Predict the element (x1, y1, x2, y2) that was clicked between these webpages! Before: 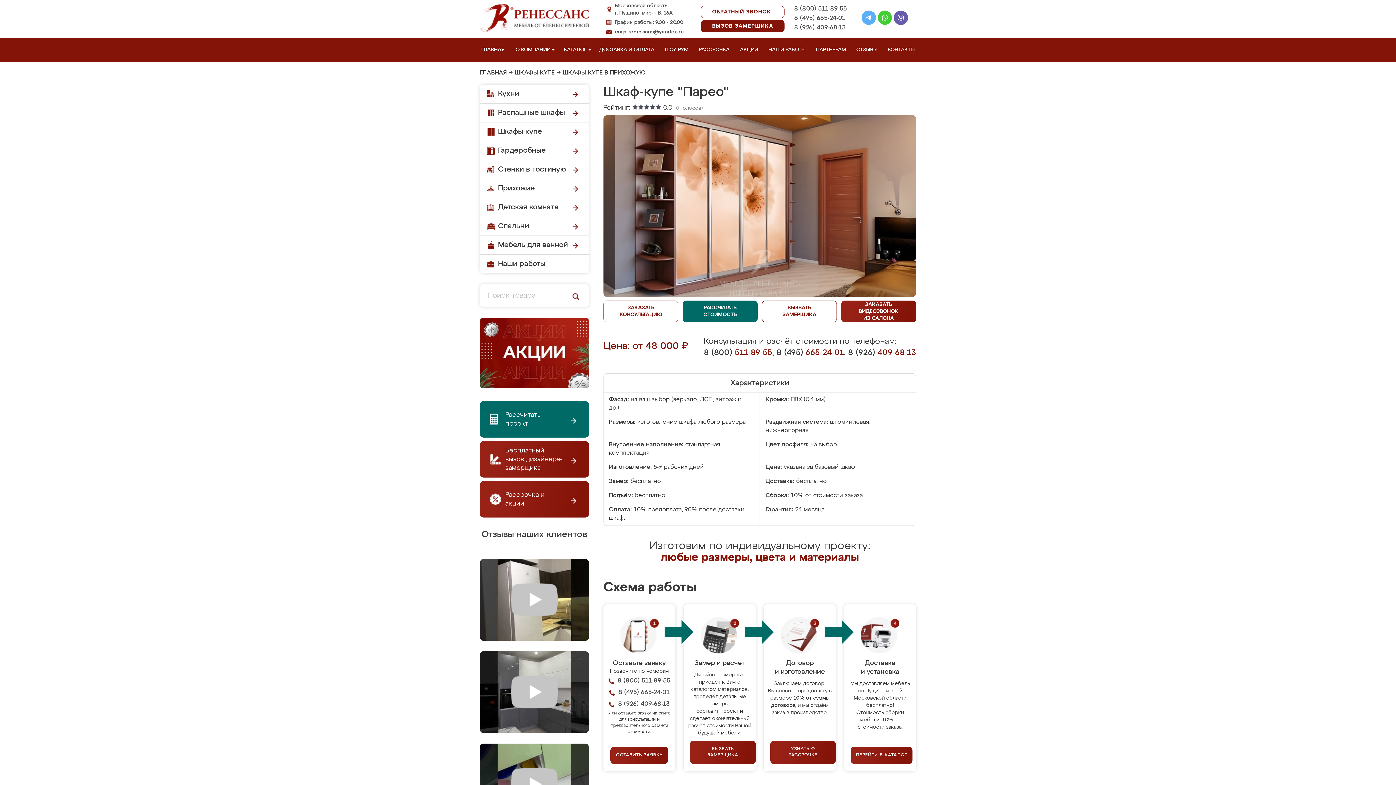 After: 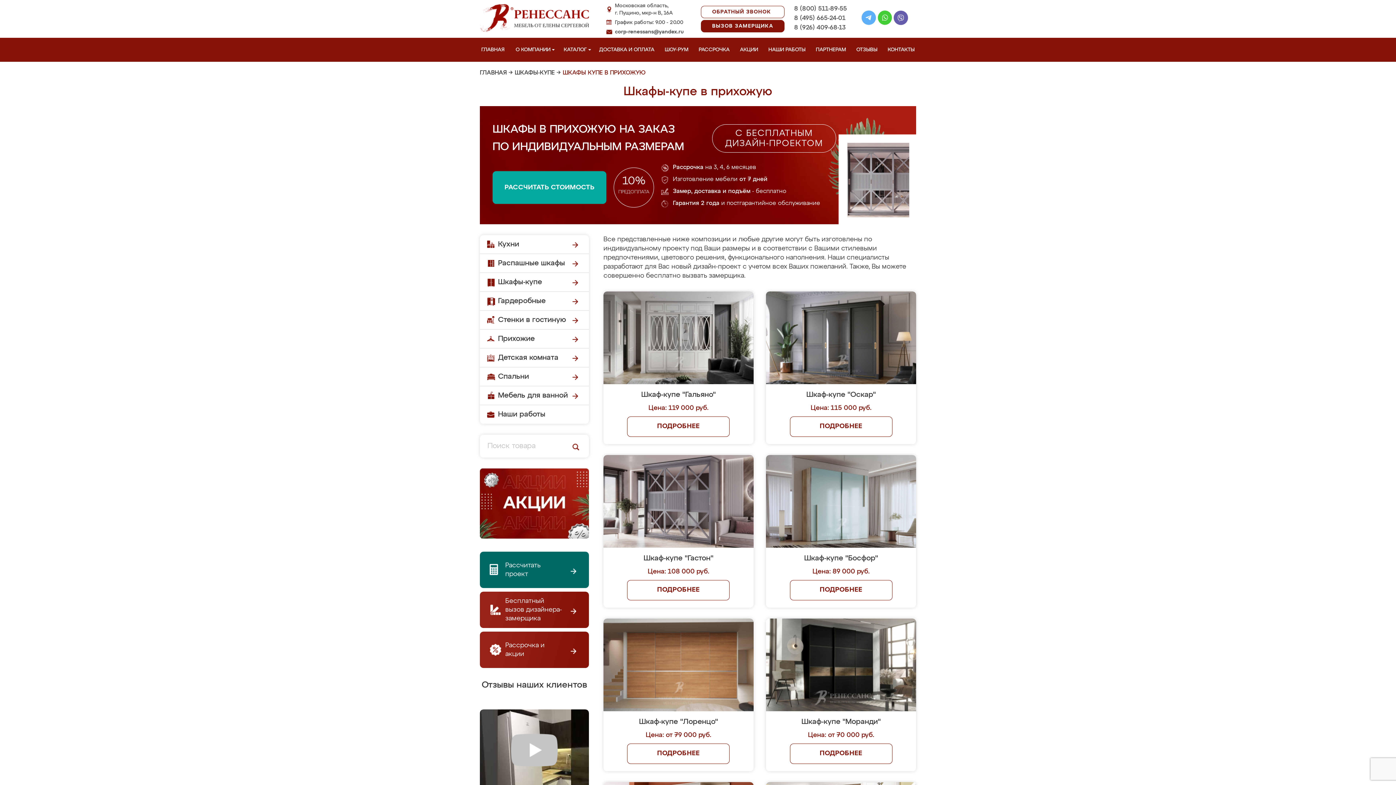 Action: label: ШКАФЫ КУПЕ В ПРИХОЖУЮ bbox: (562, 70, 645, 76)